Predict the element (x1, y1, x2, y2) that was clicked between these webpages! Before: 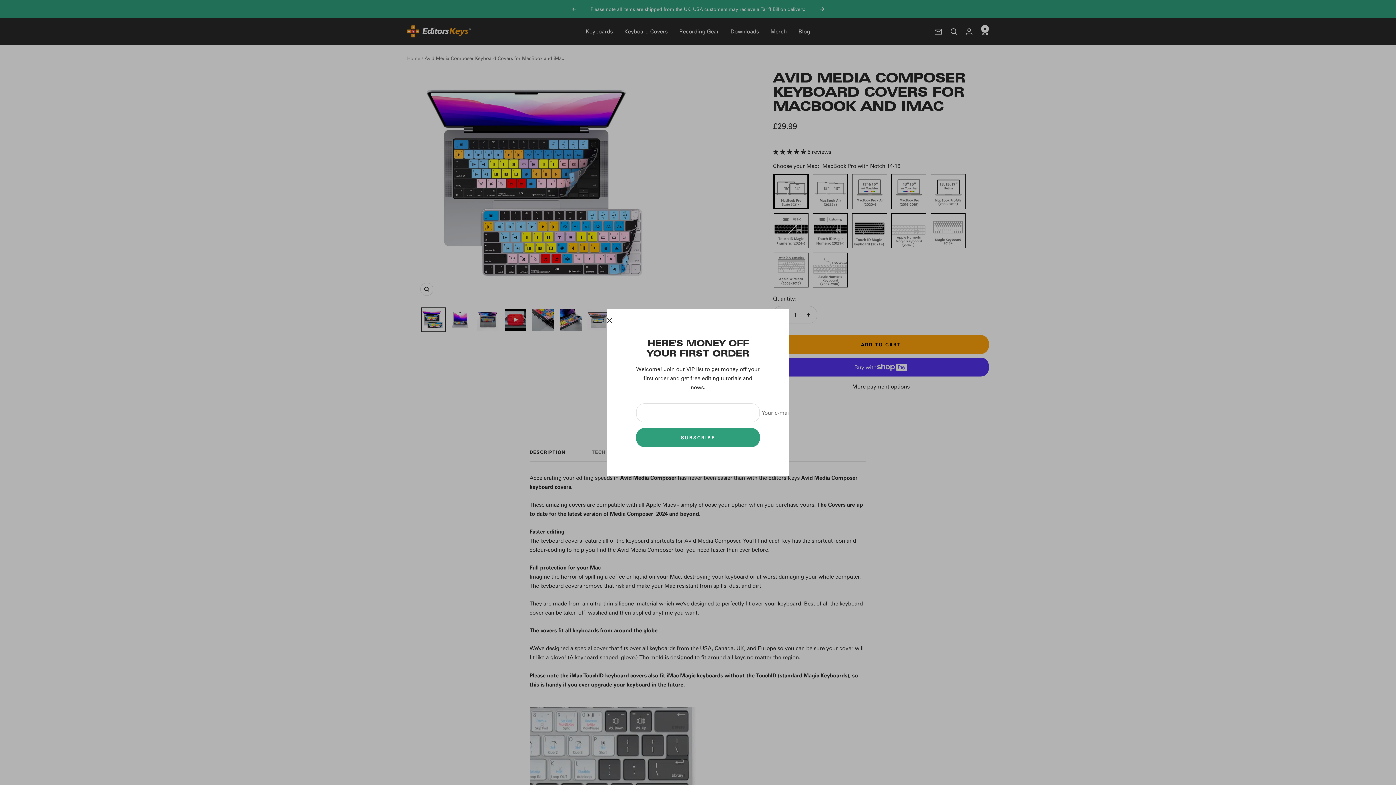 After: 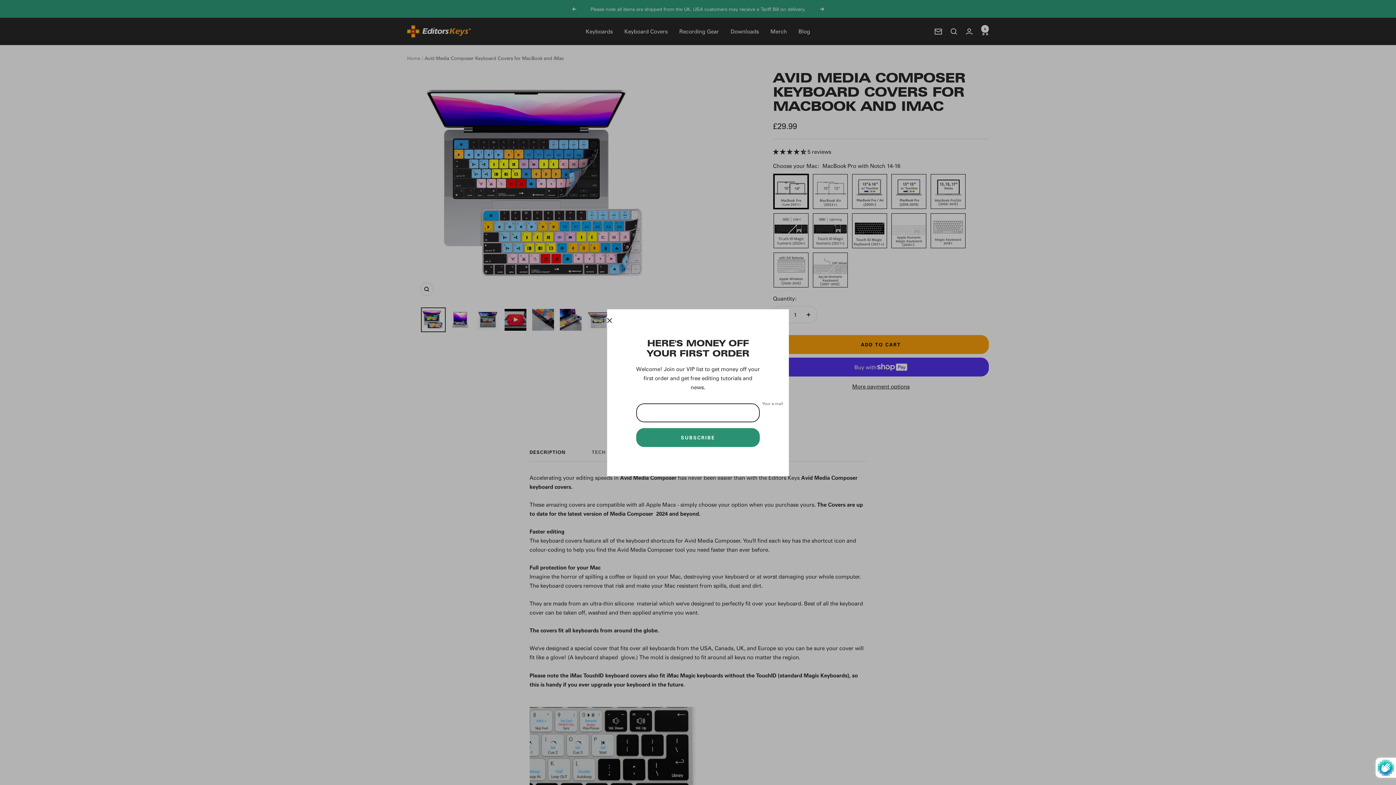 Action: bbox: (636, 428, 760, 447) label: SUBSCRIBE